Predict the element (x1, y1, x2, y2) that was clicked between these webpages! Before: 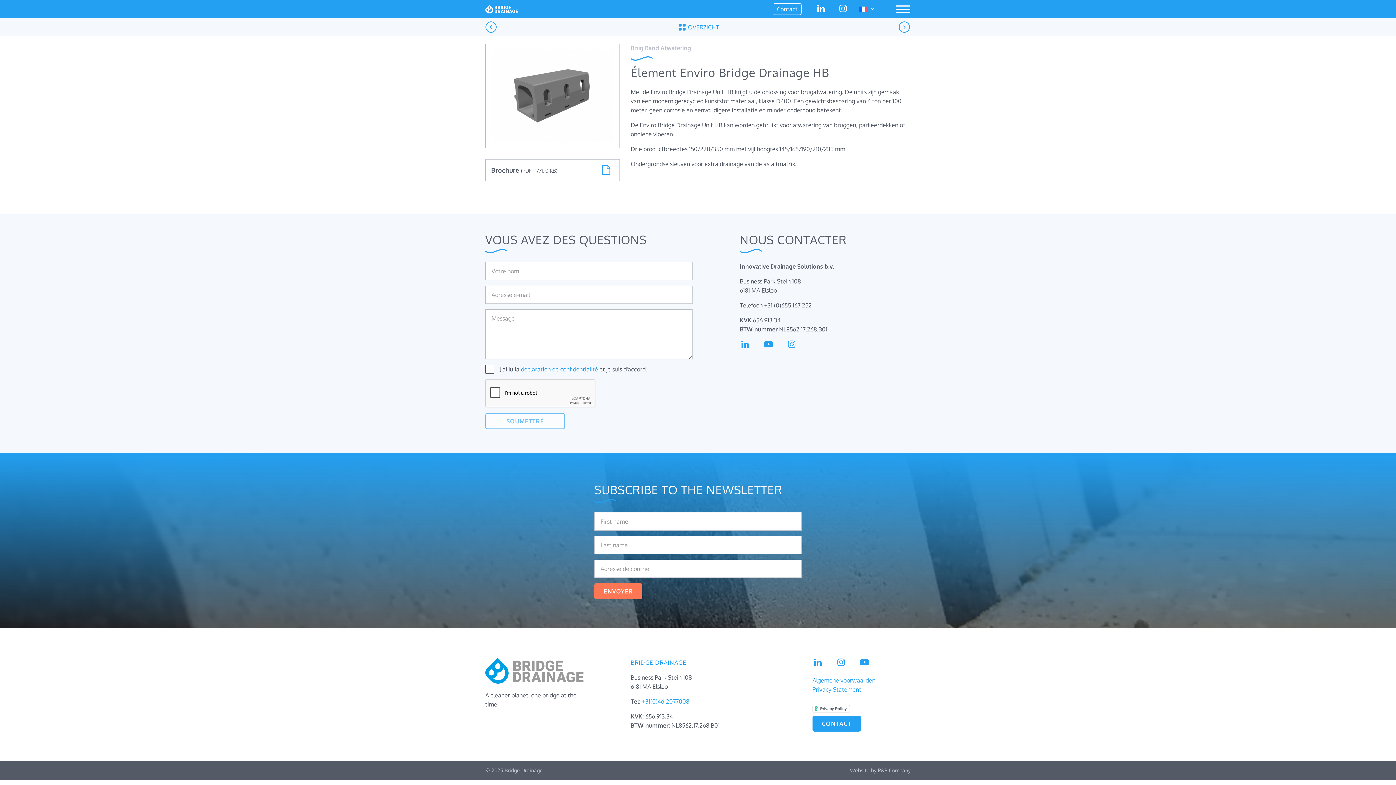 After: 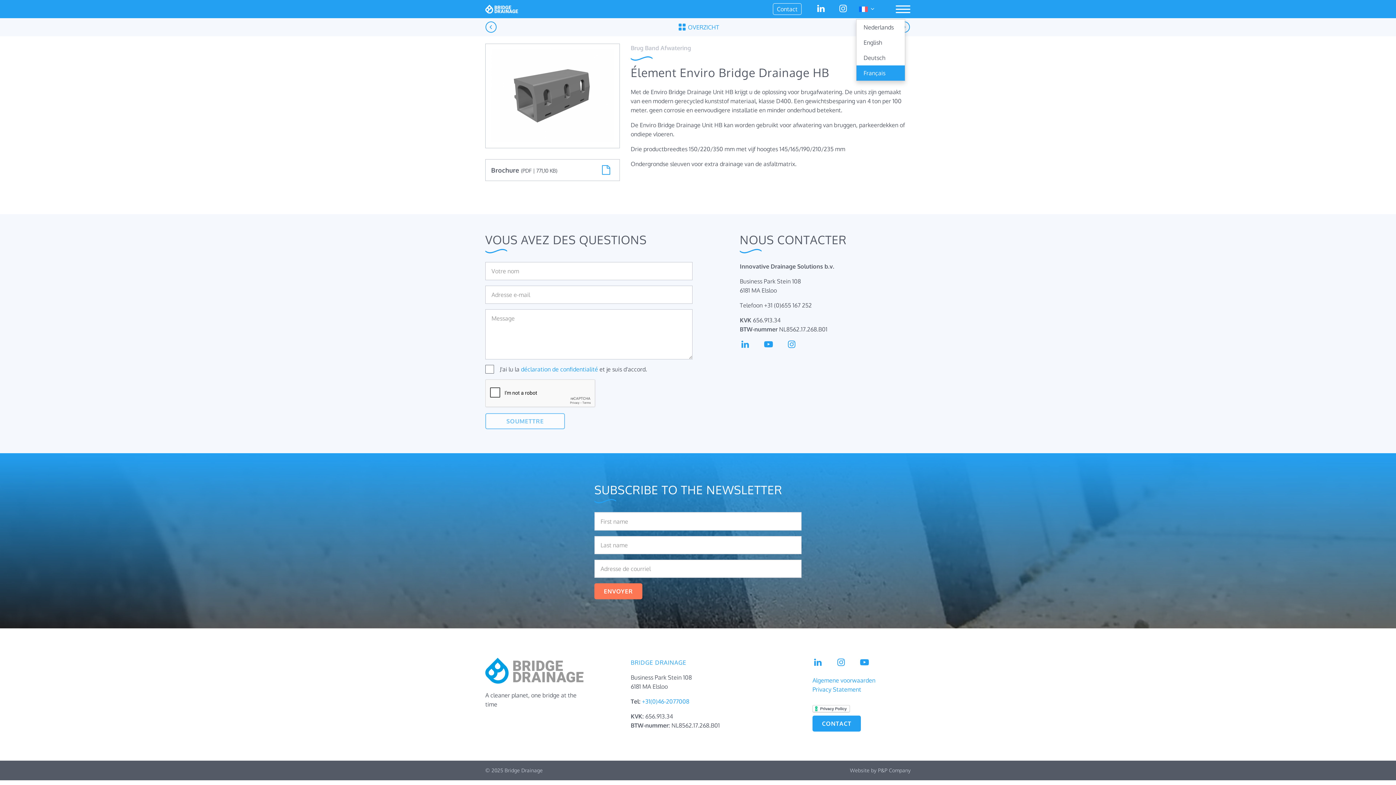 Action: bbox: (856, 0, 876, 18)